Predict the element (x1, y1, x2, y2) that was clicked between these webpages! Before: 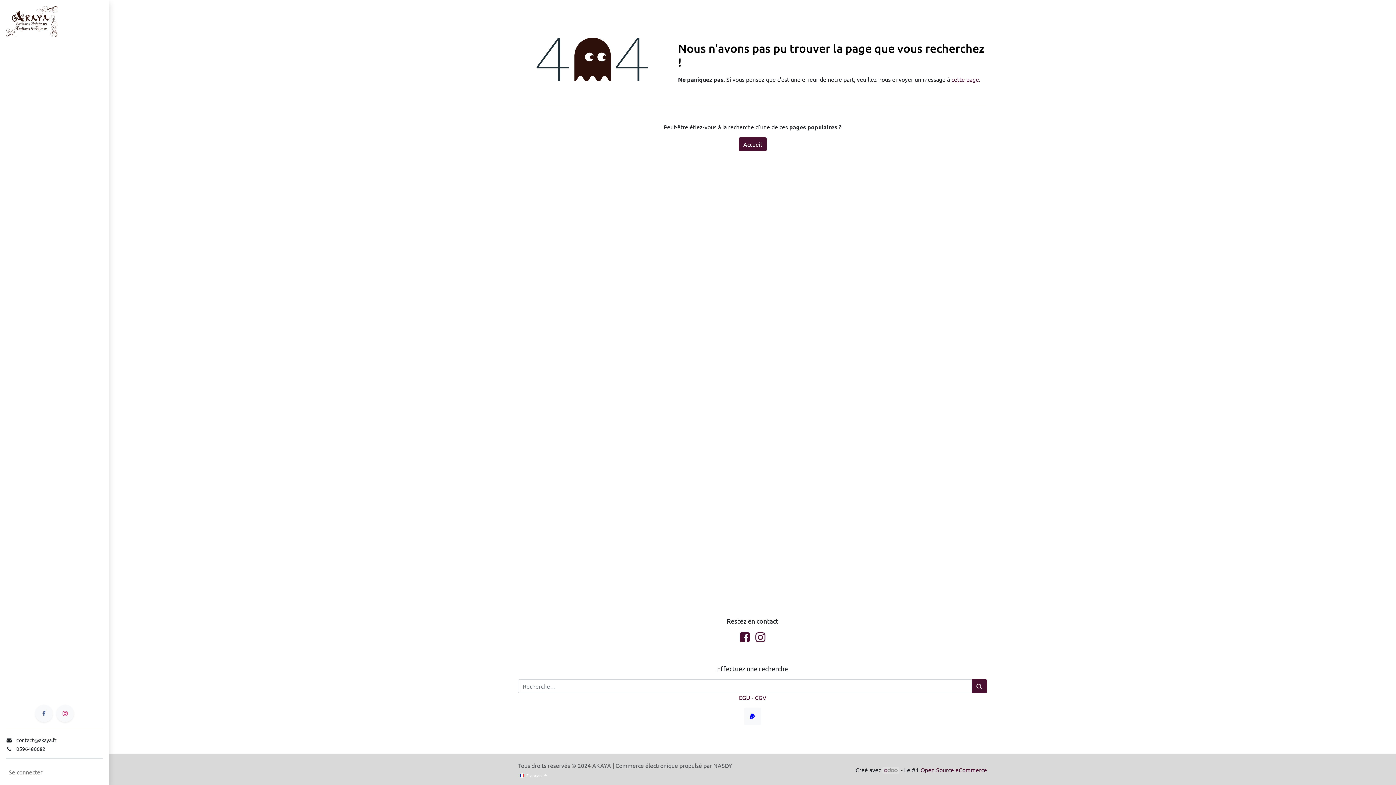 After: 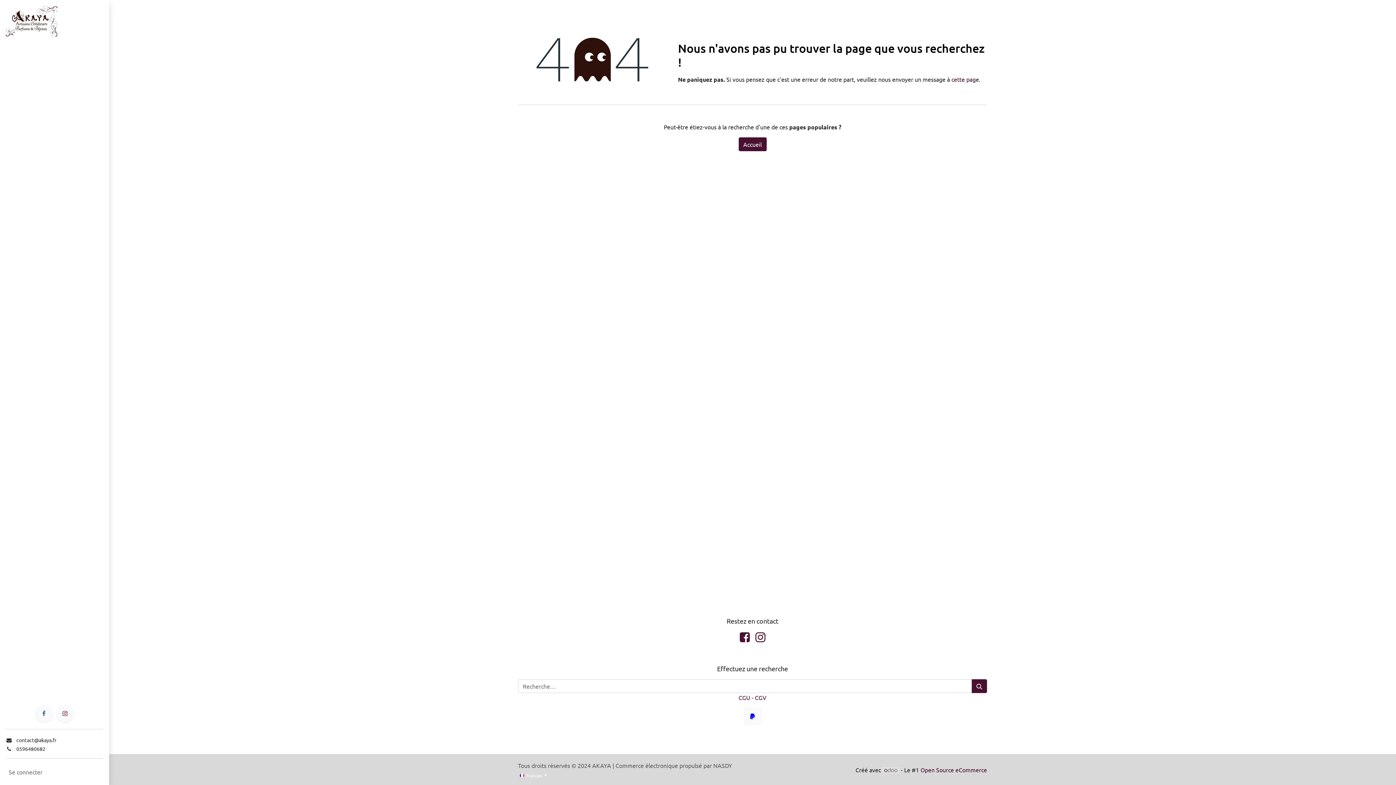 Action: bbox: (56, 705, 73, 722)